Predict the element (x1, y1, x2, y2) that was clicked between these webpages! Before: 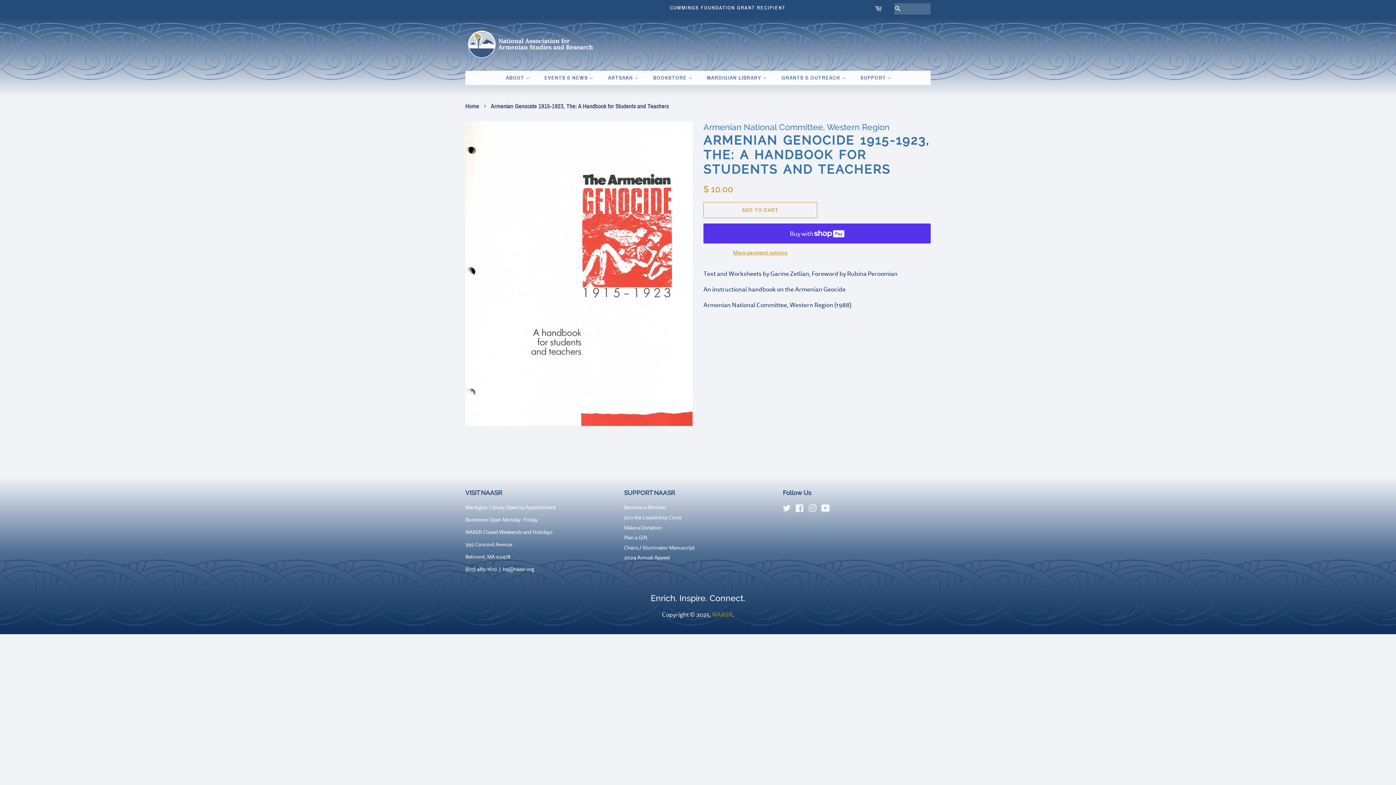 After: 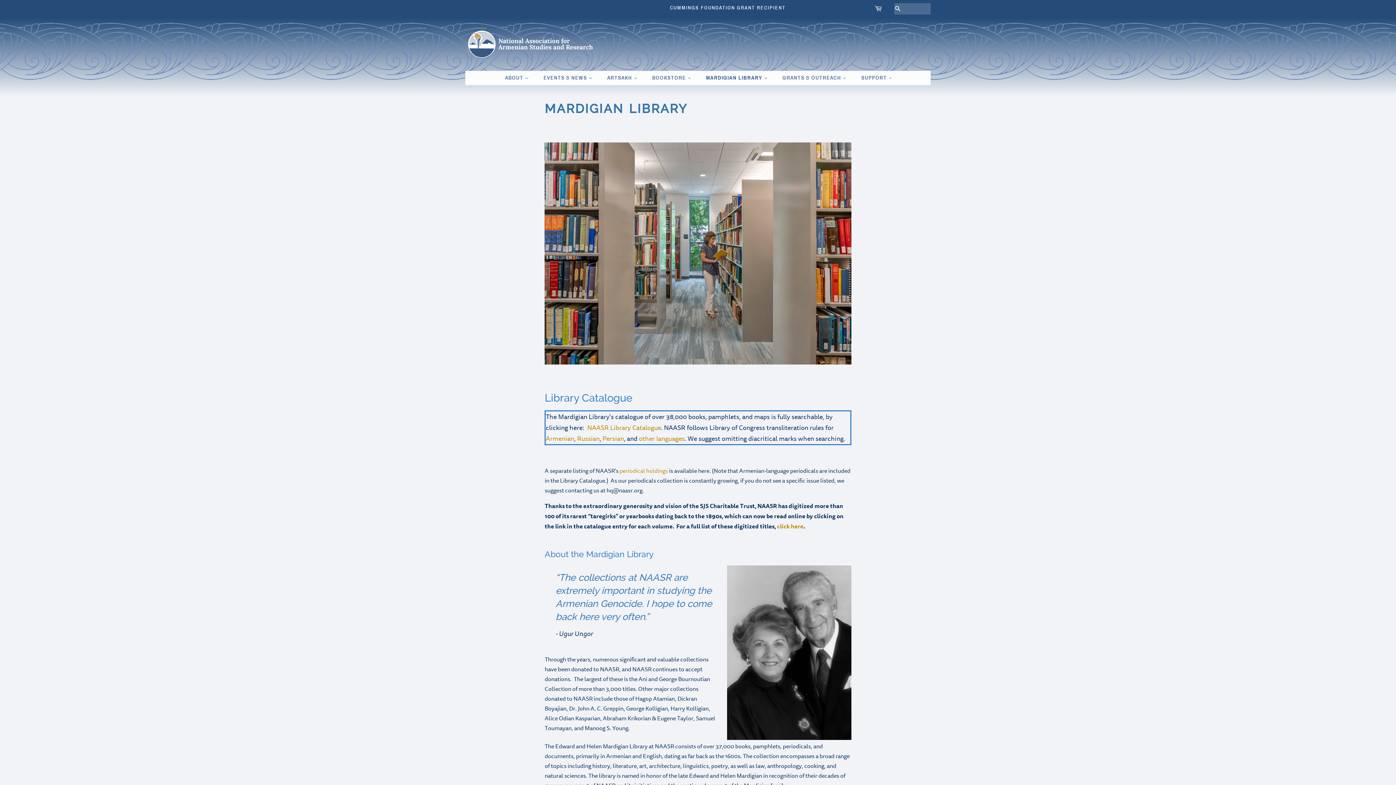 Action: bbox: (701, 70, 774, 85) label: MARDIGIAN LIBRARY 